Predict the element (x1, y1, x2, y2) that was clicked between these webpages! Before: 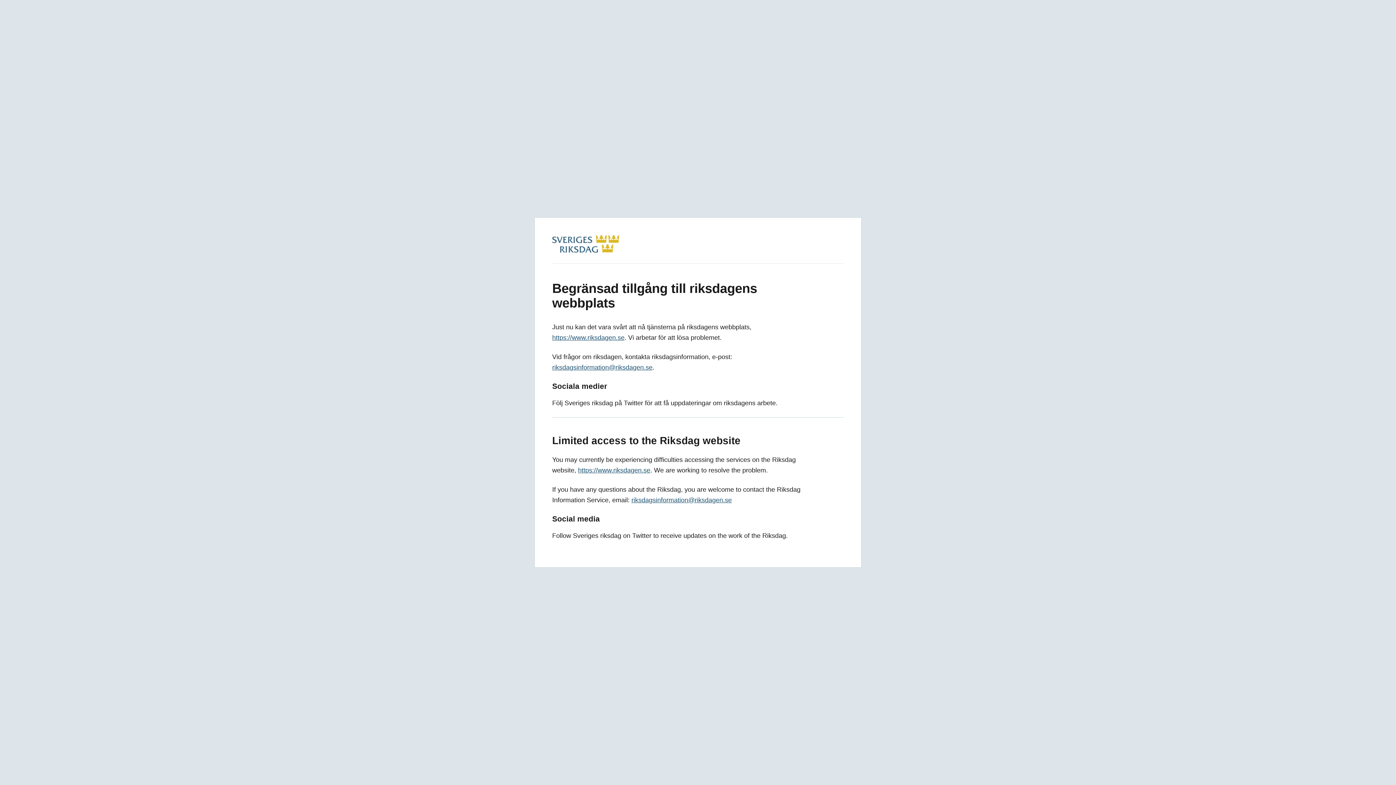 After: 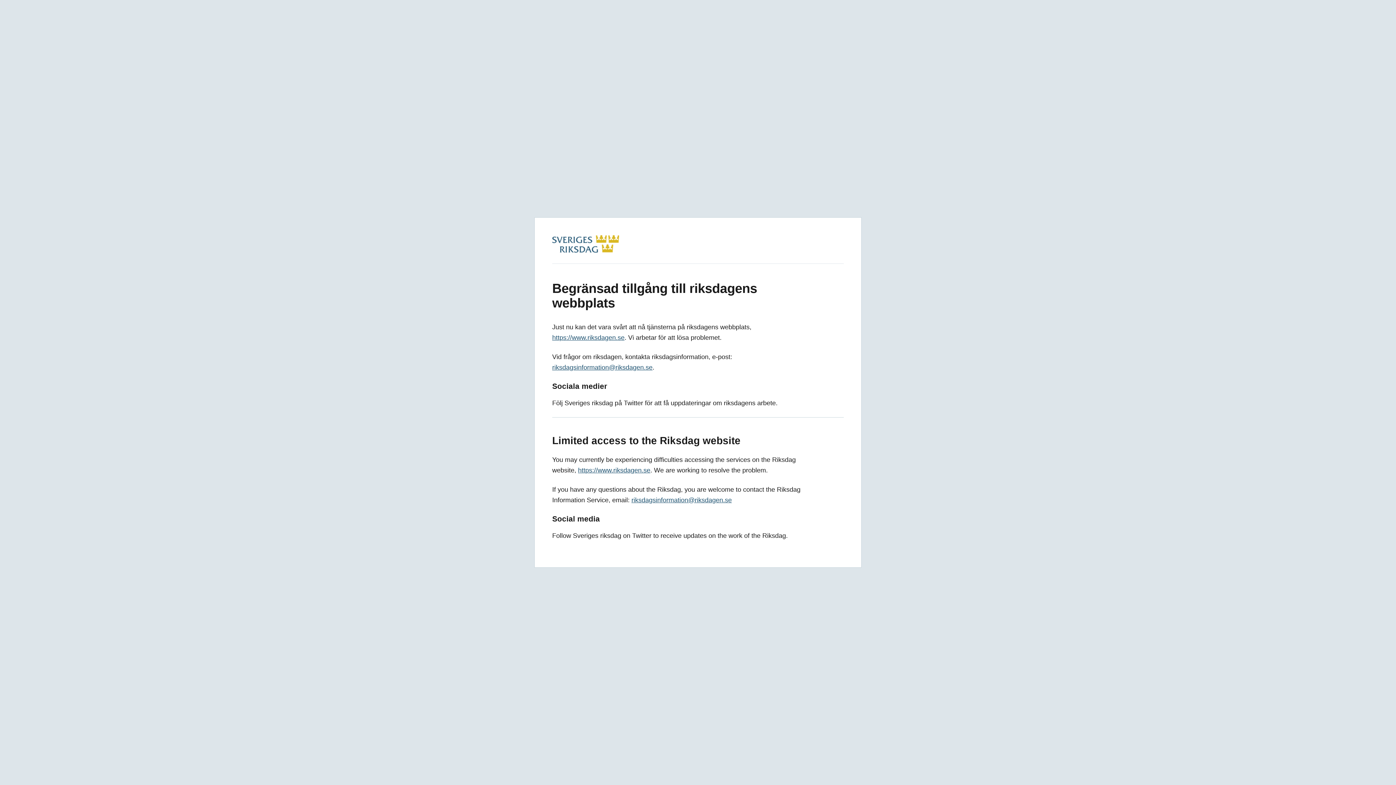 Action: bbox: (552, 334, 624, 341) label: https://www.riksdagen.se